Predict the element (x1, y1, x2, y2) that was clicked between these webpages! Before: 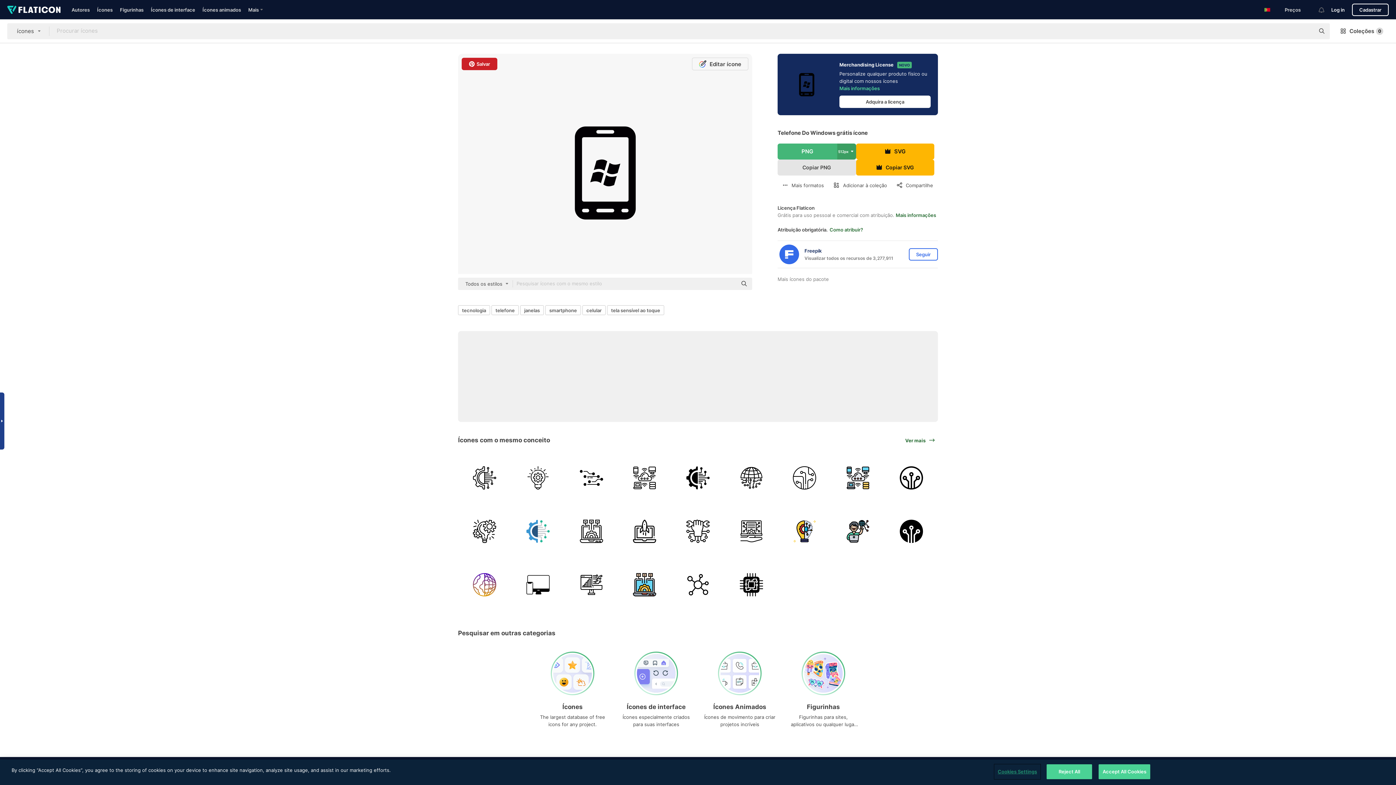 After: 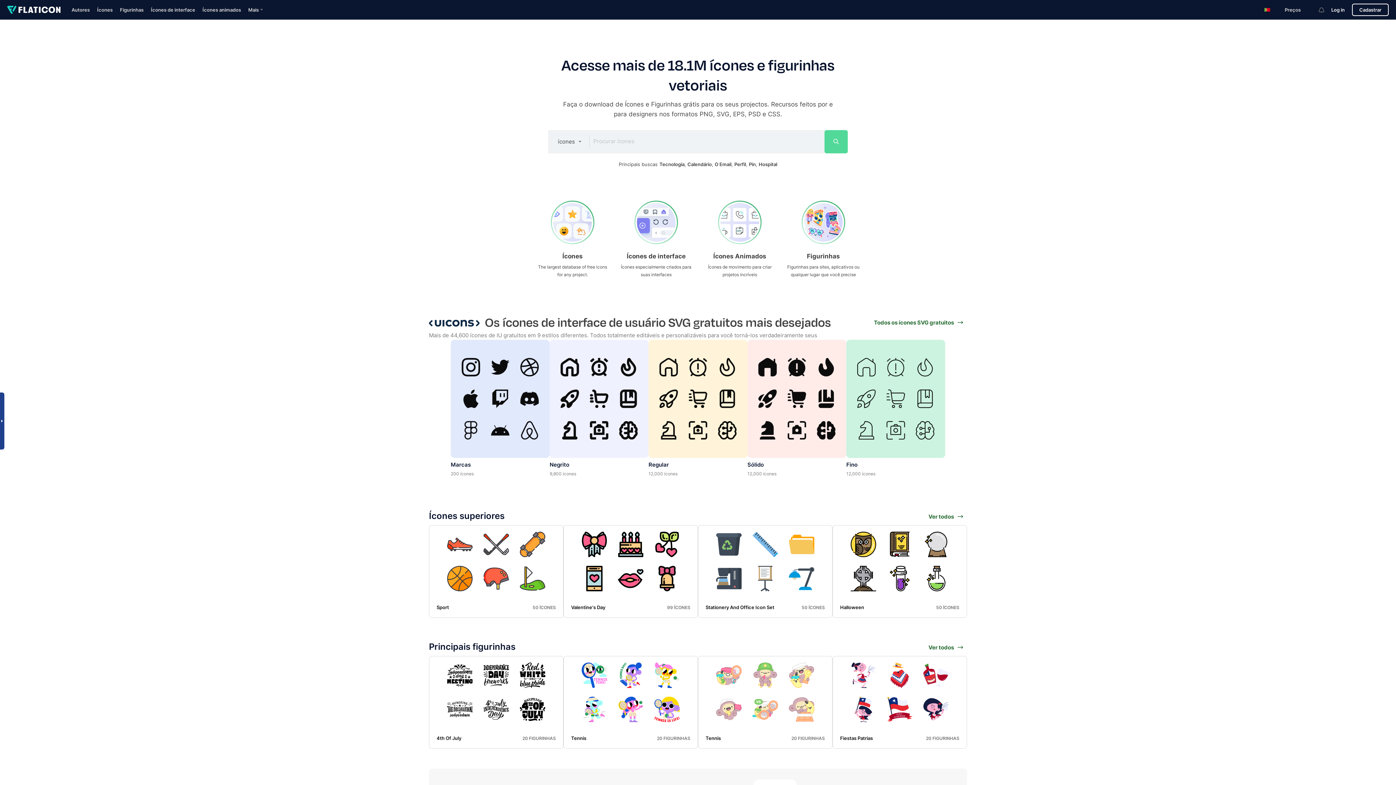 Action: bbox: (7, 5, 60, 13)